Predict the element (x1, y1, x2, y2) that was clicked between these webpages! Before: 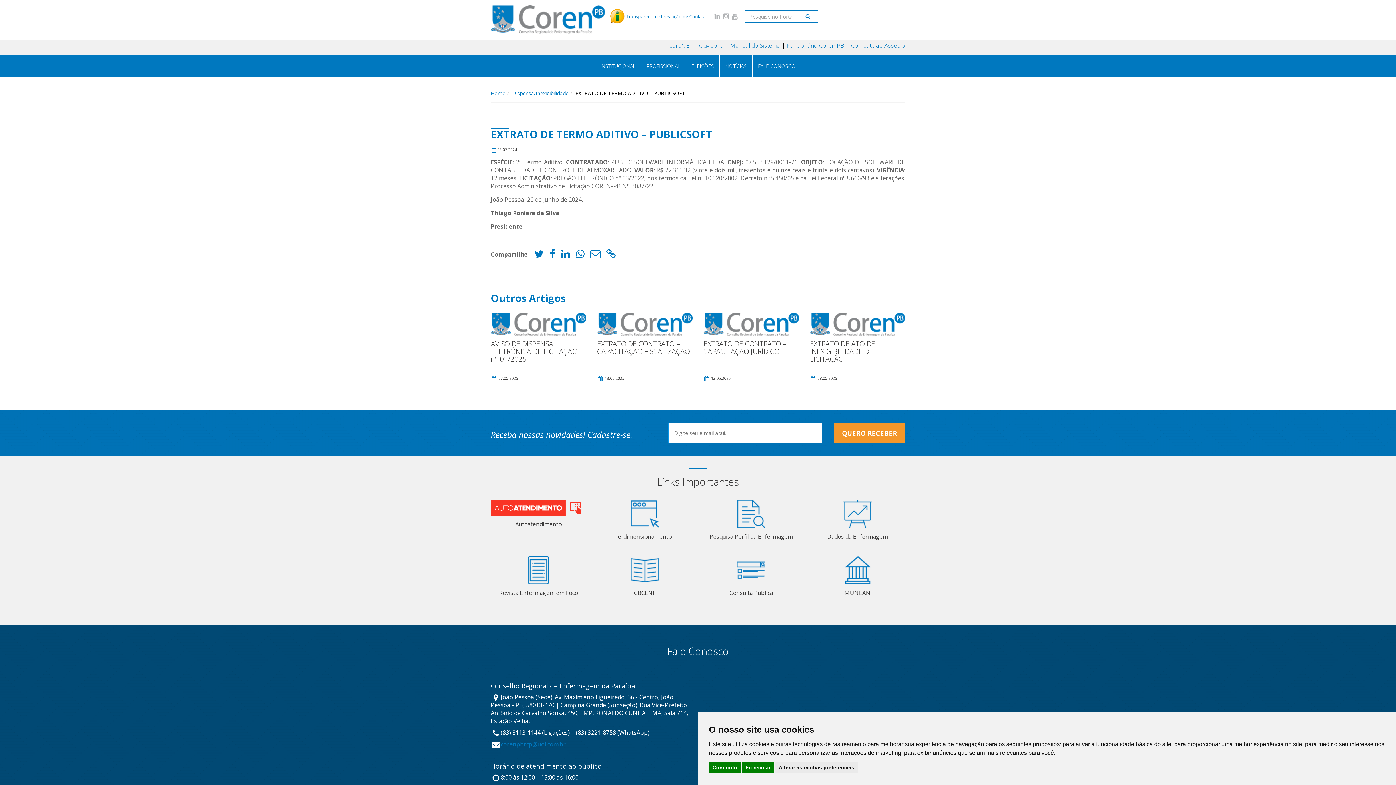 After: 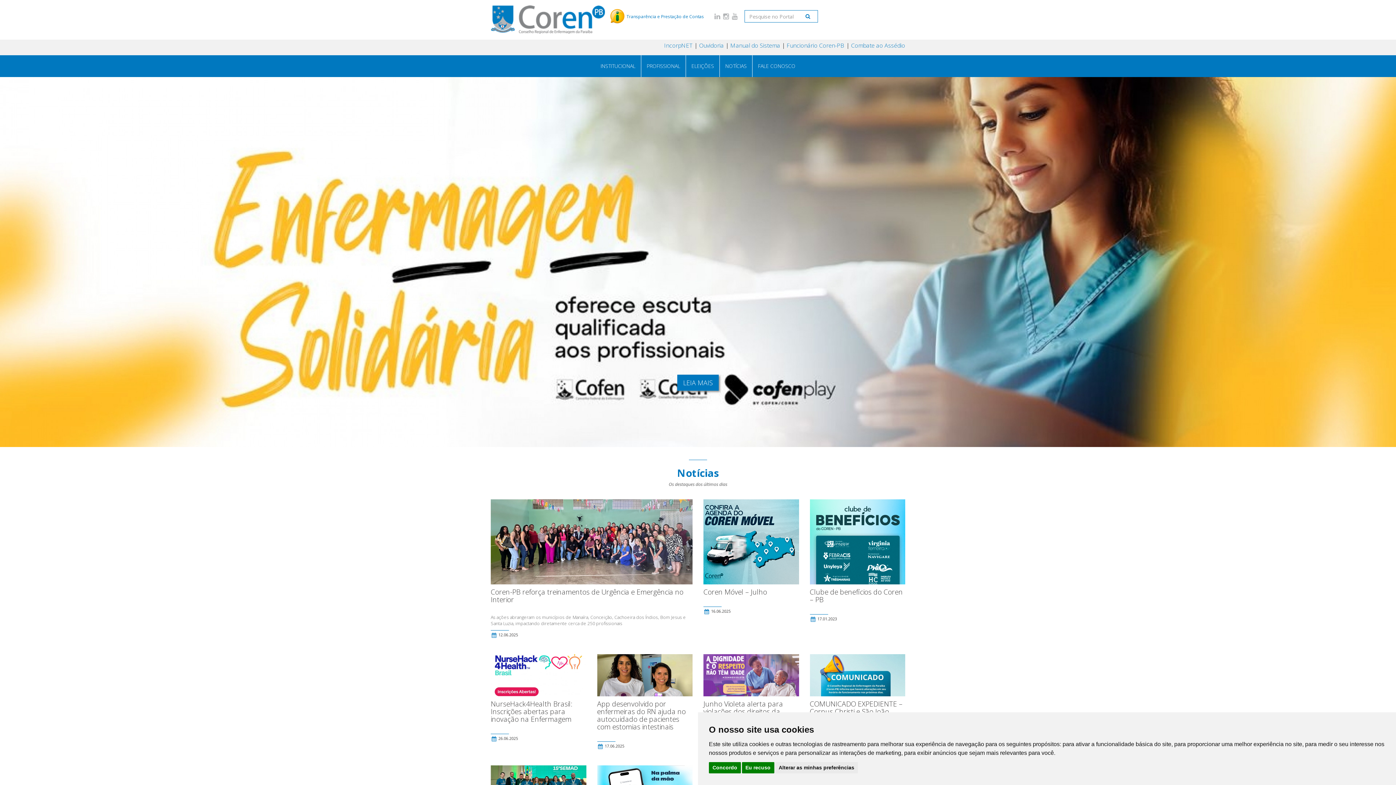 Action: label: Home bbox: (490, 89, 505, 96)